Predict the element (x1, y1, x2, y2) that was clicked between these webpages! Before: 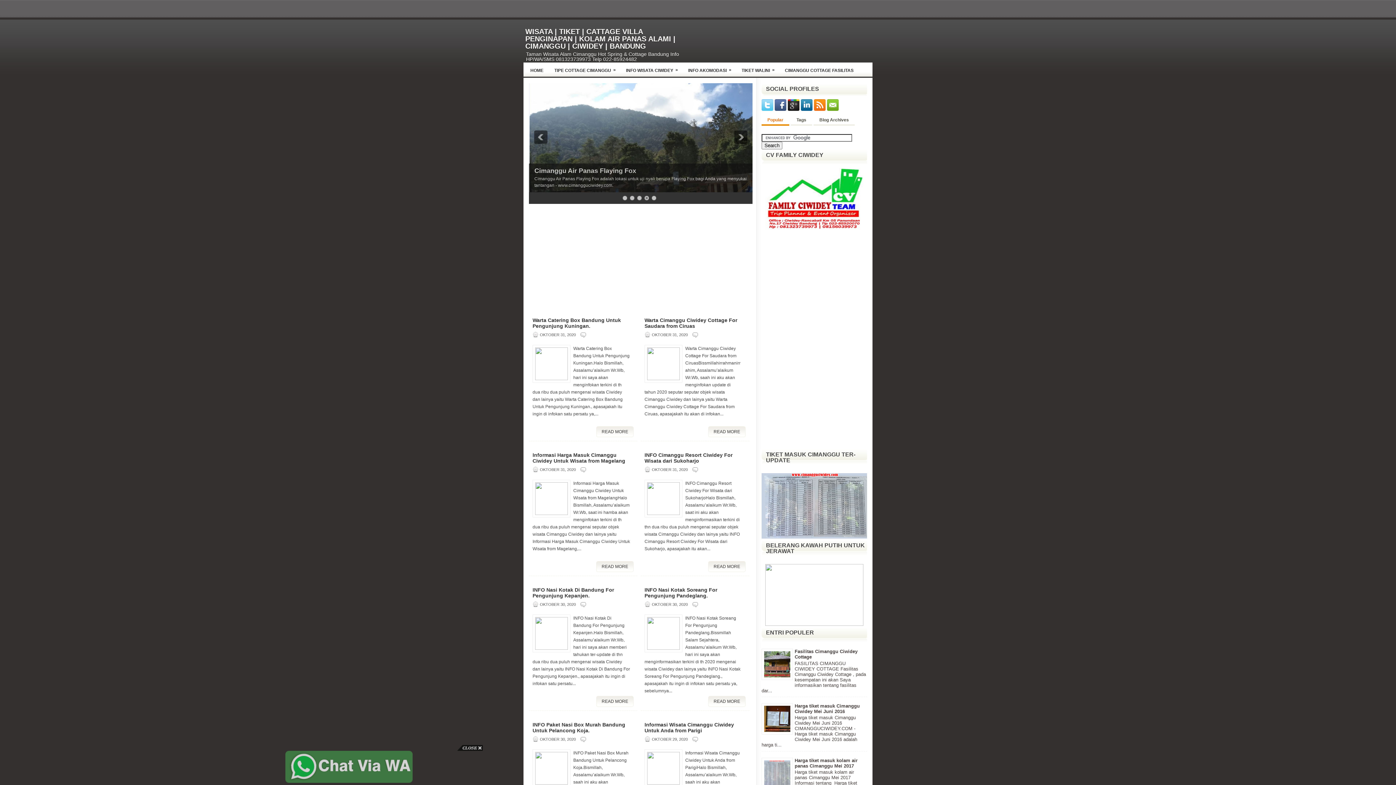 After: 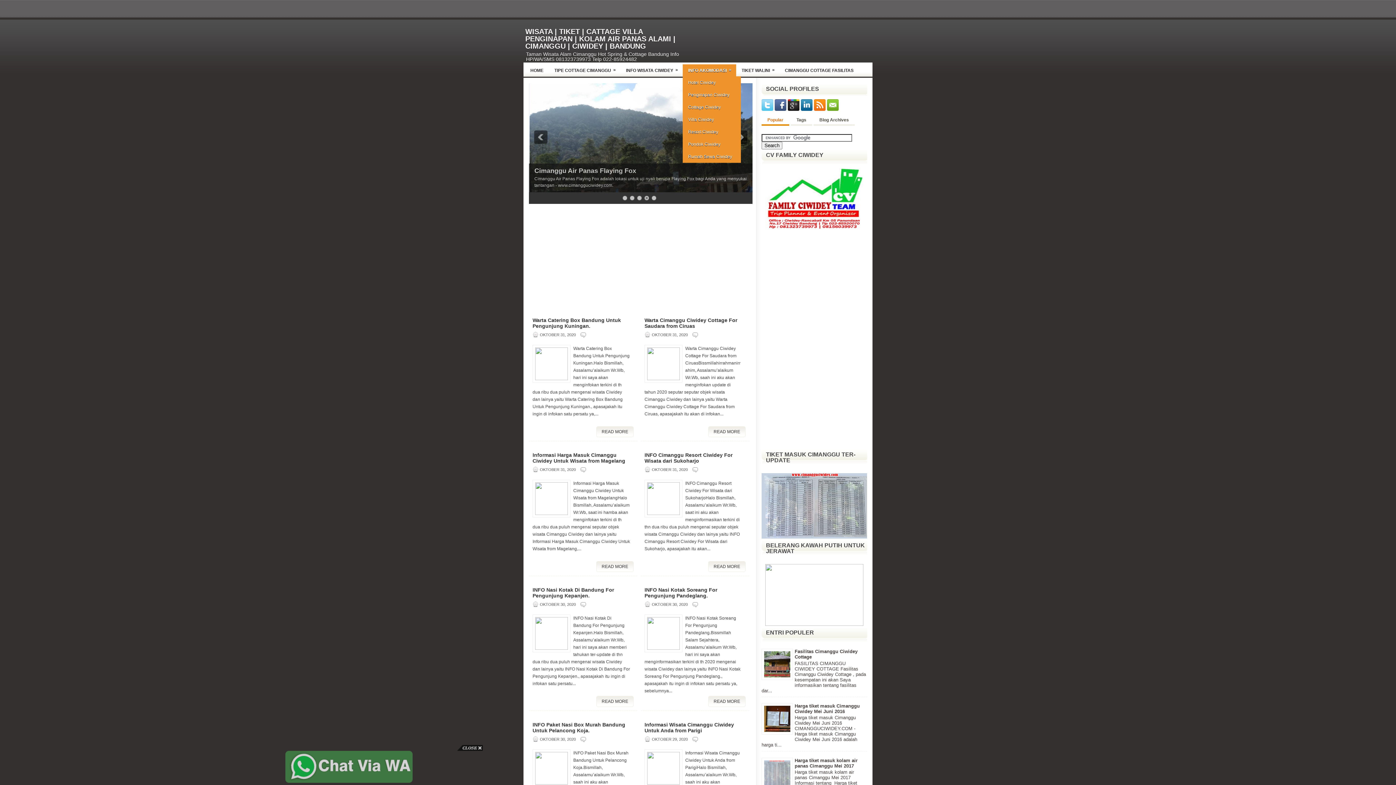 Action: label: INFO AKOMODASI
» bbox: (682, 62, 736, 76)